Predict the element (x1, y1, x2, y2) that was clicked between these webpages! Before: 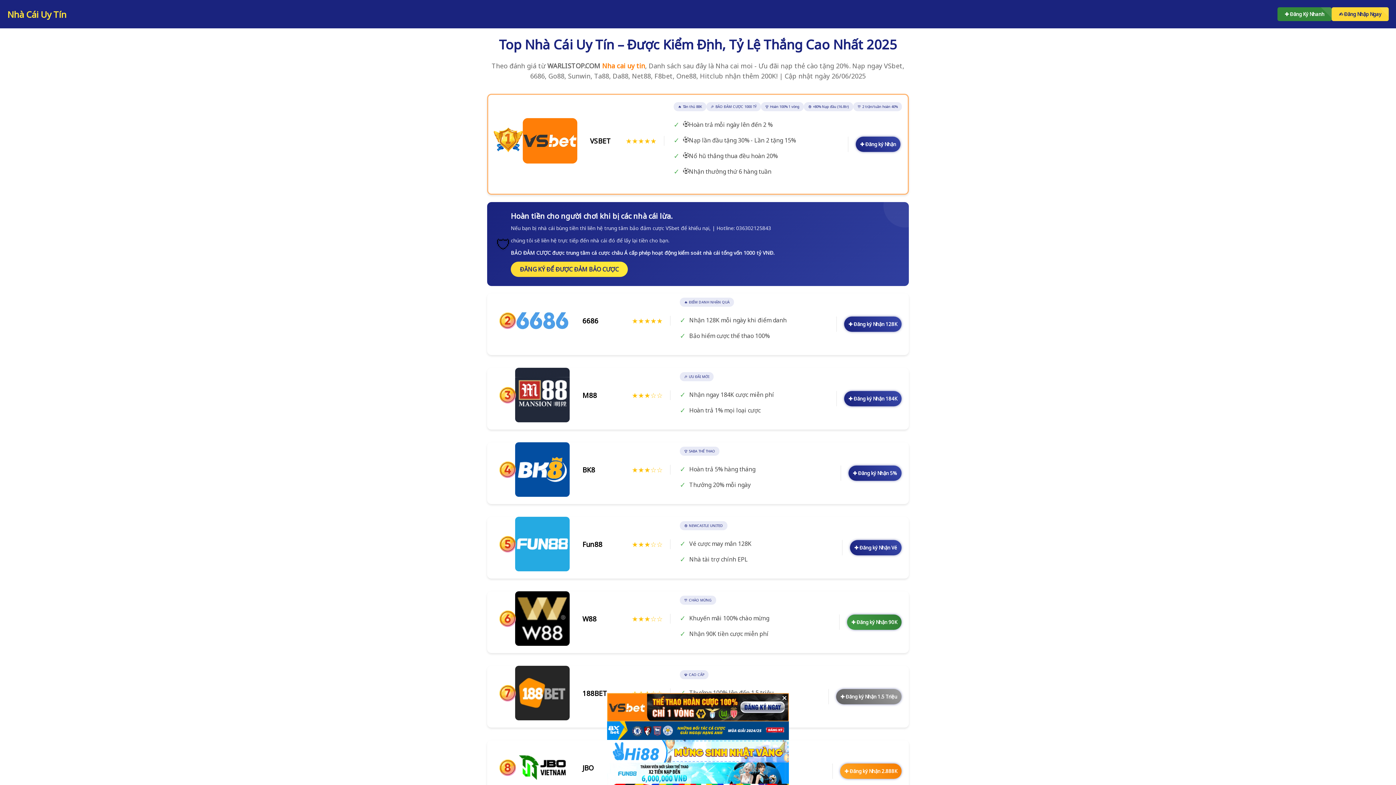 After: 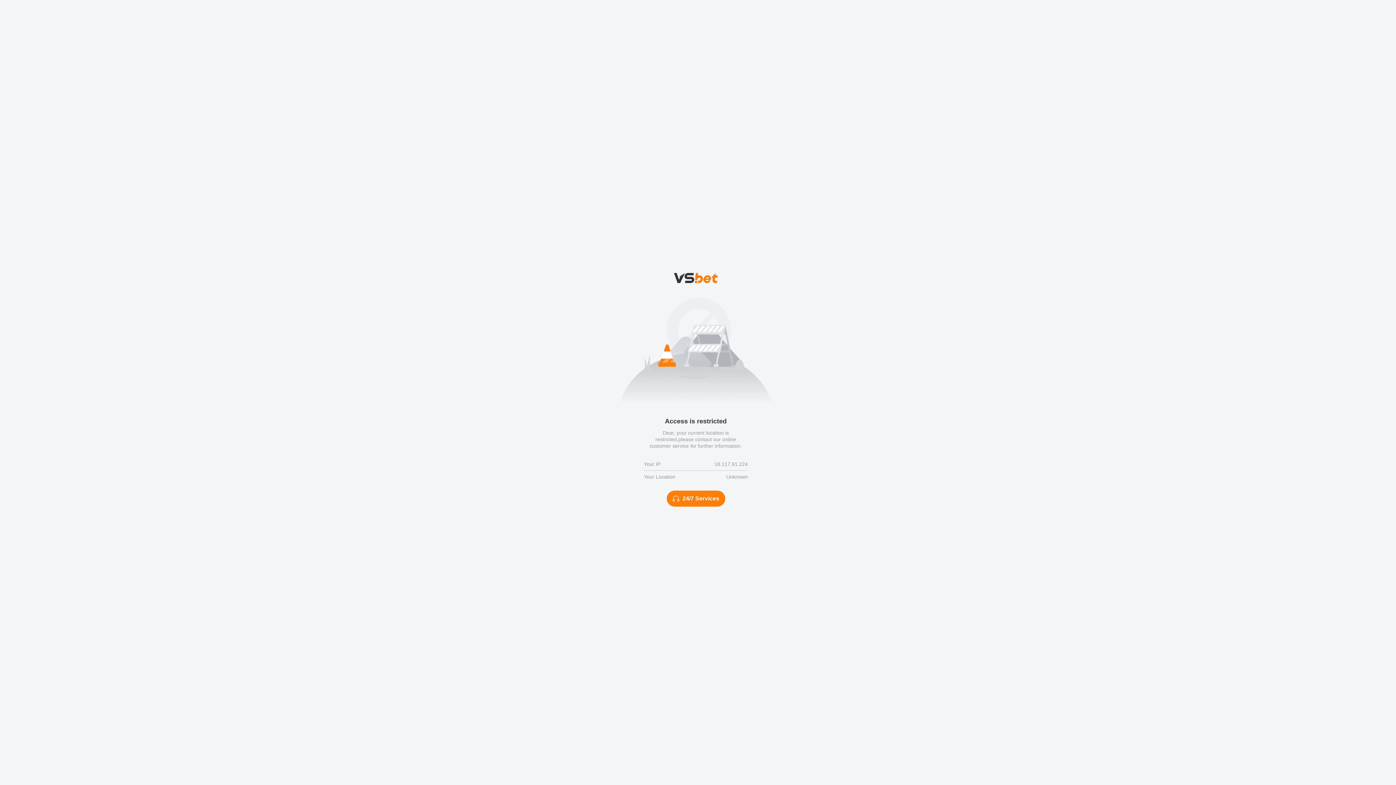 Action: bbox: (1332, 7, 1389, 21) label: ✍ Đăng Nhập Ngay